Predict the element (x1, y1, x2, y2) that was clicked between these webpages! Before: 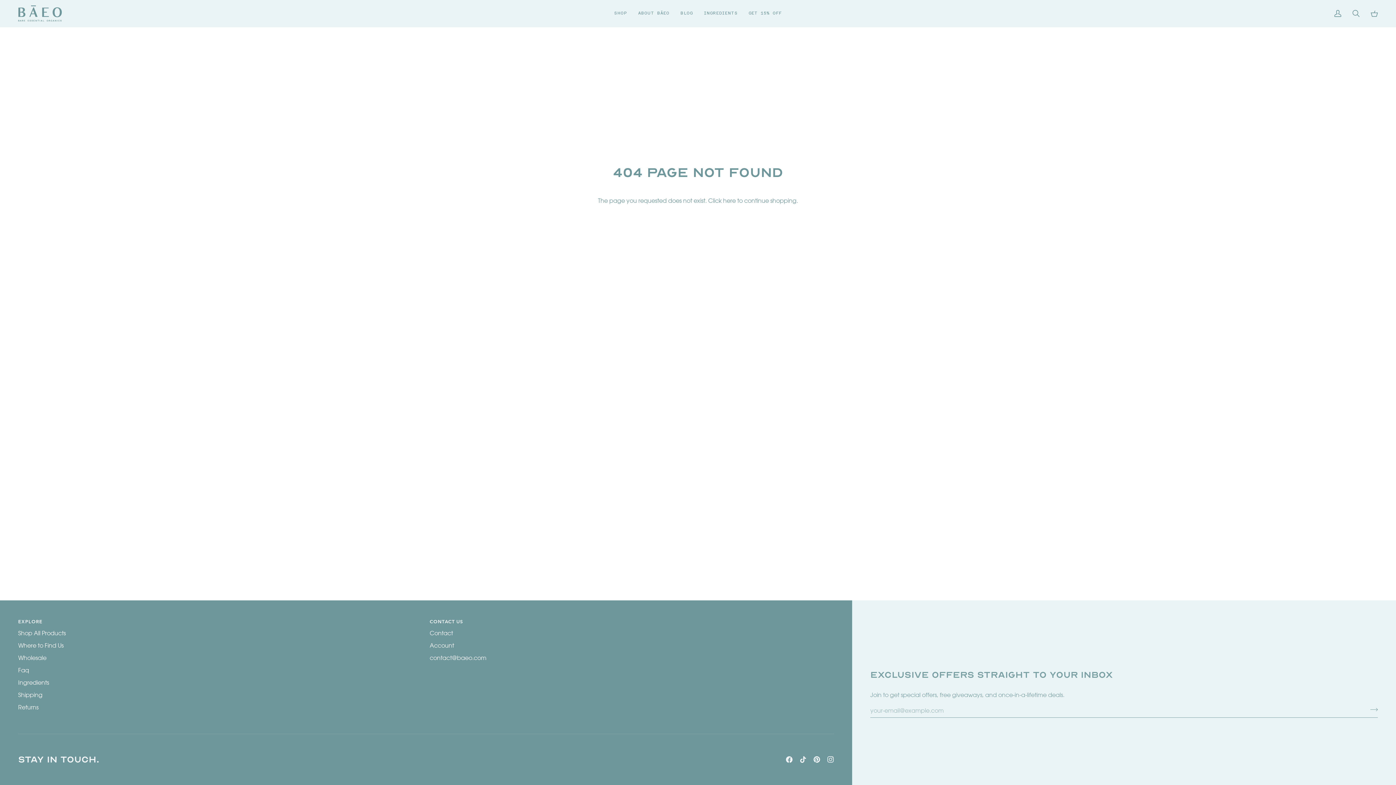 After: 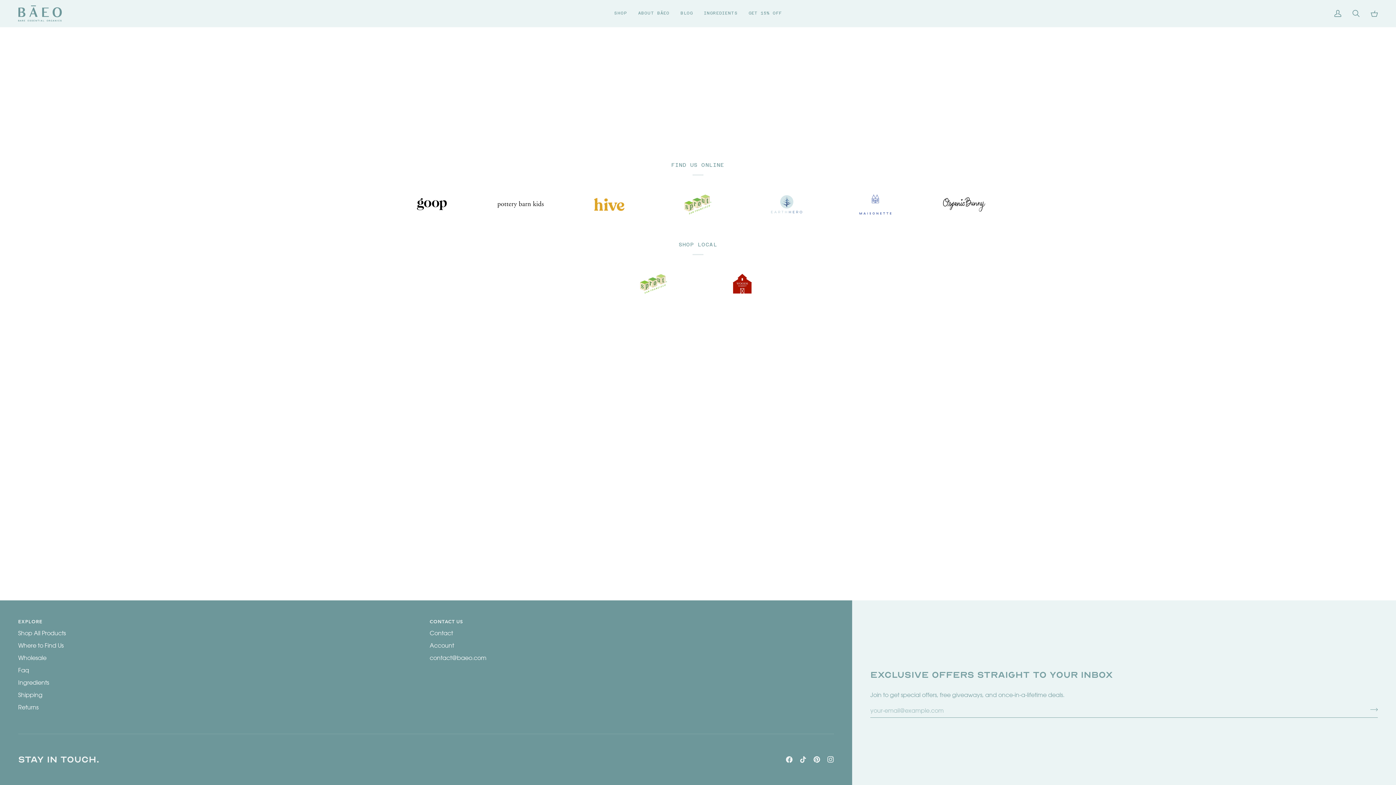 Action: bbox: (18, 642, 63, 649) label: Where to Find Us